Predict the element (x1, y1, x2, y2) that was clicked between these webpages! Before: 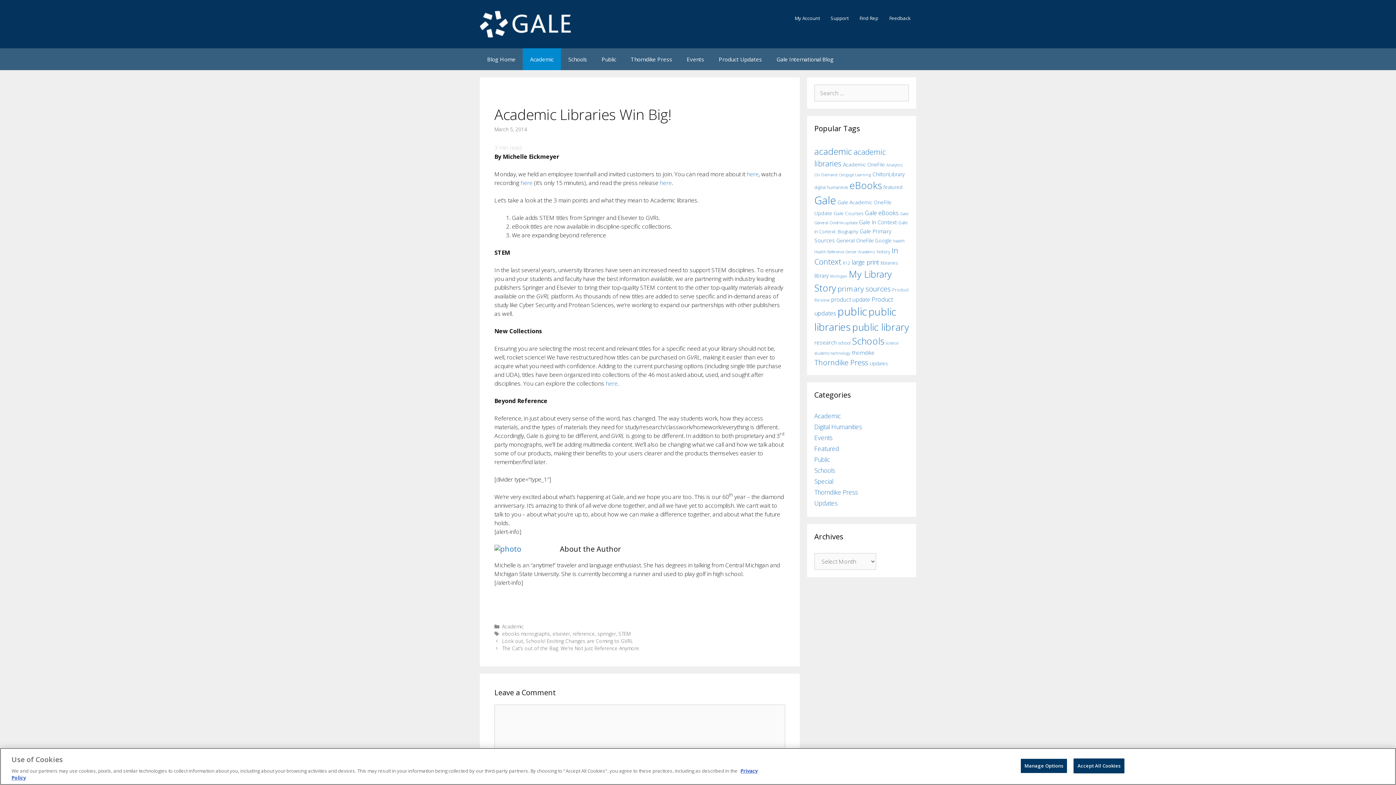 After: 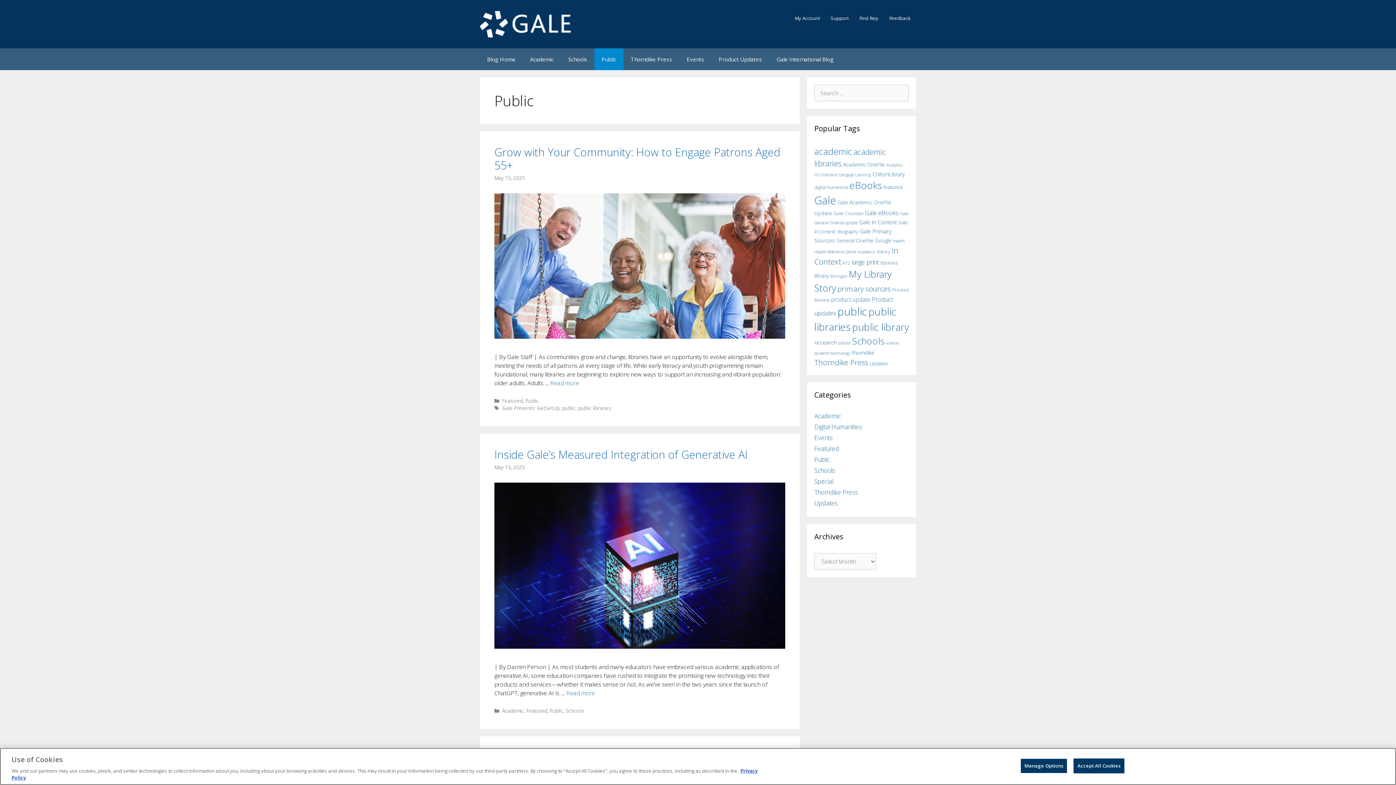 Action: bbox: (814, 455, 830, 464) label: Public